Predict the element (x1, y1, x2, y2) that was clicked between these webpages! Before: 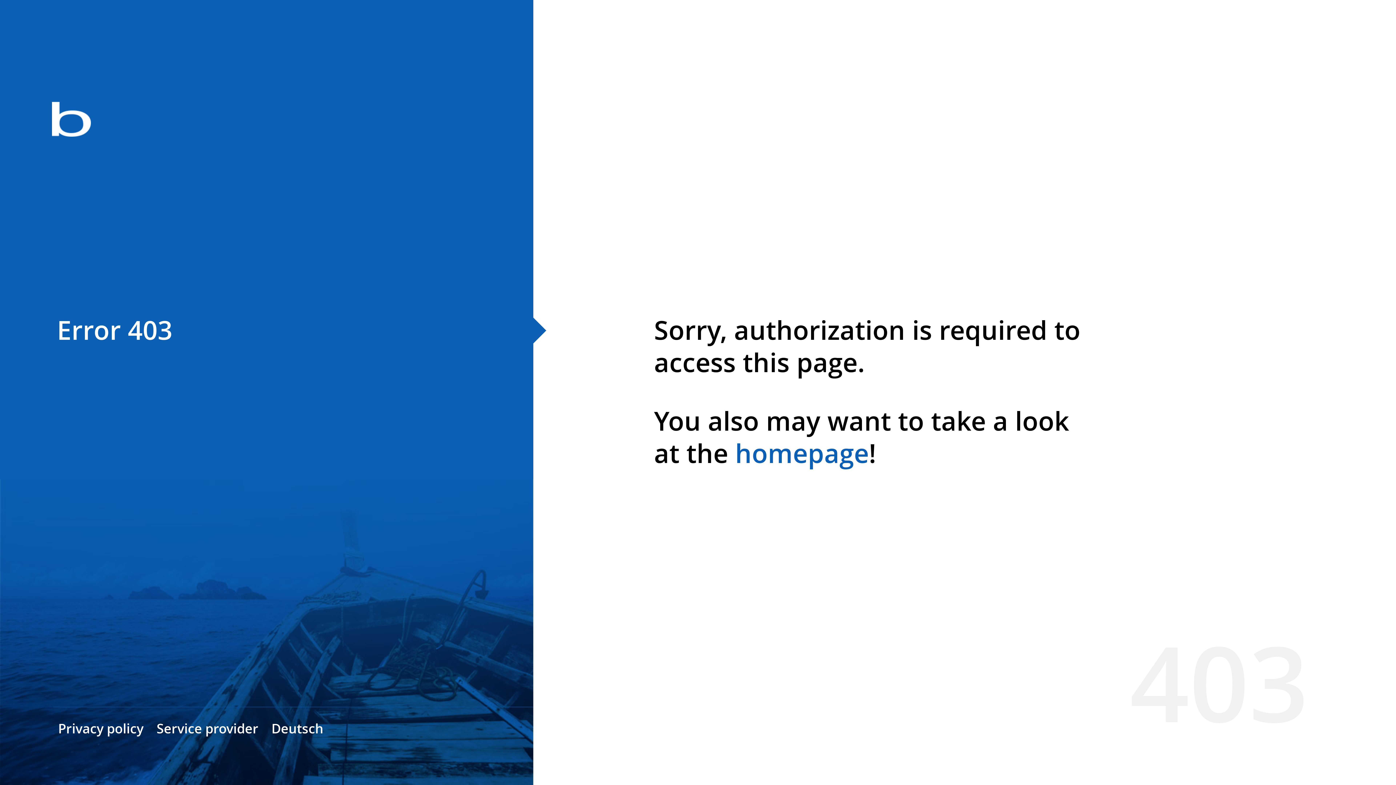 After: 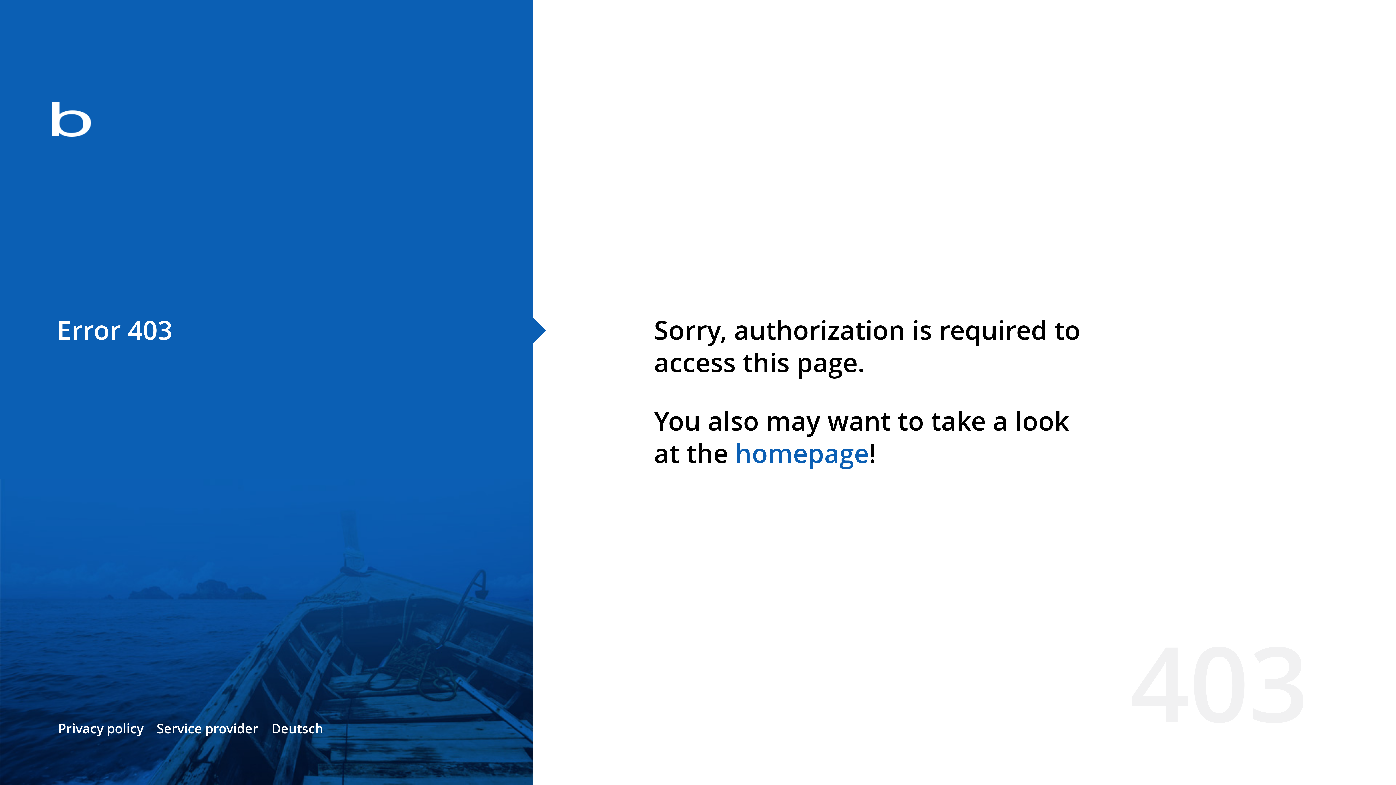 Action: label: homepage bbox: (735, 435, 869, 471)